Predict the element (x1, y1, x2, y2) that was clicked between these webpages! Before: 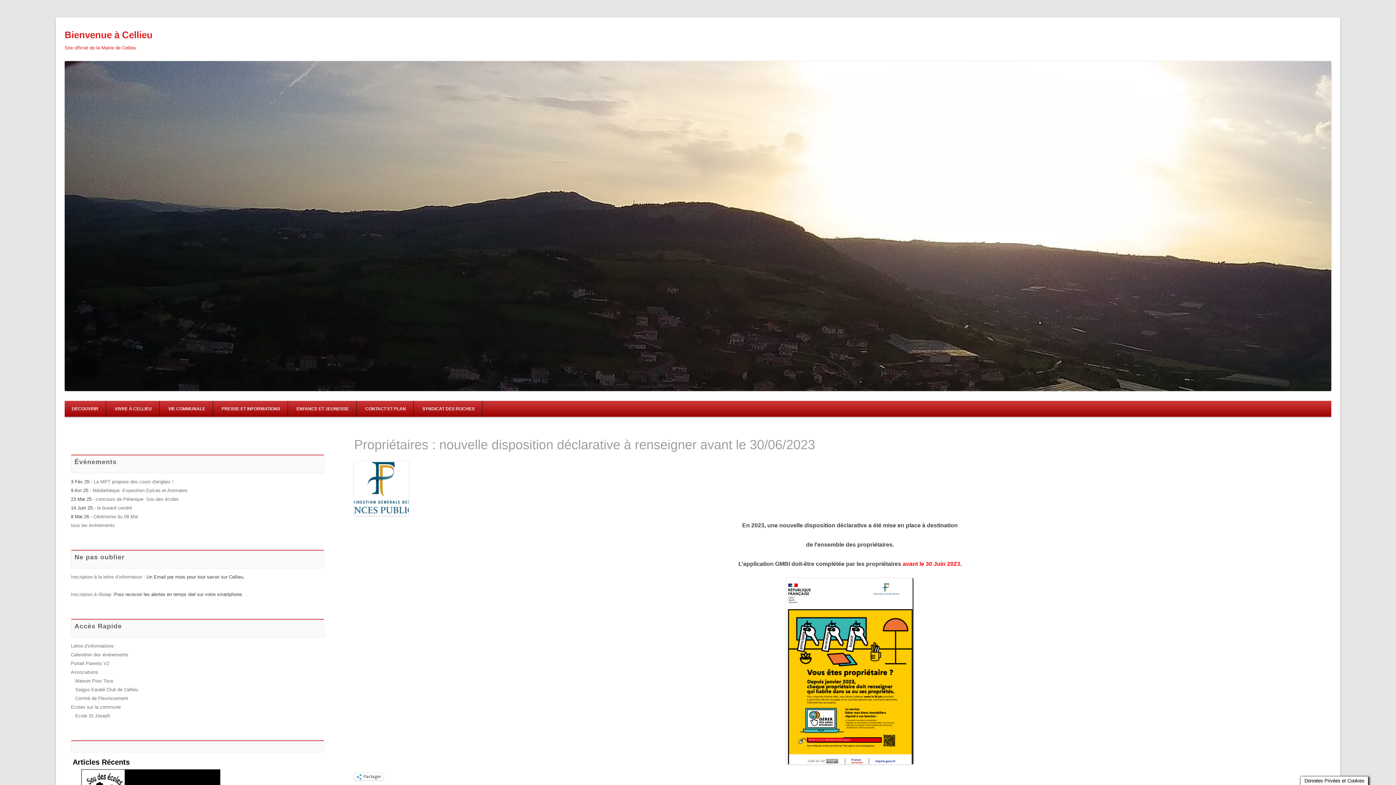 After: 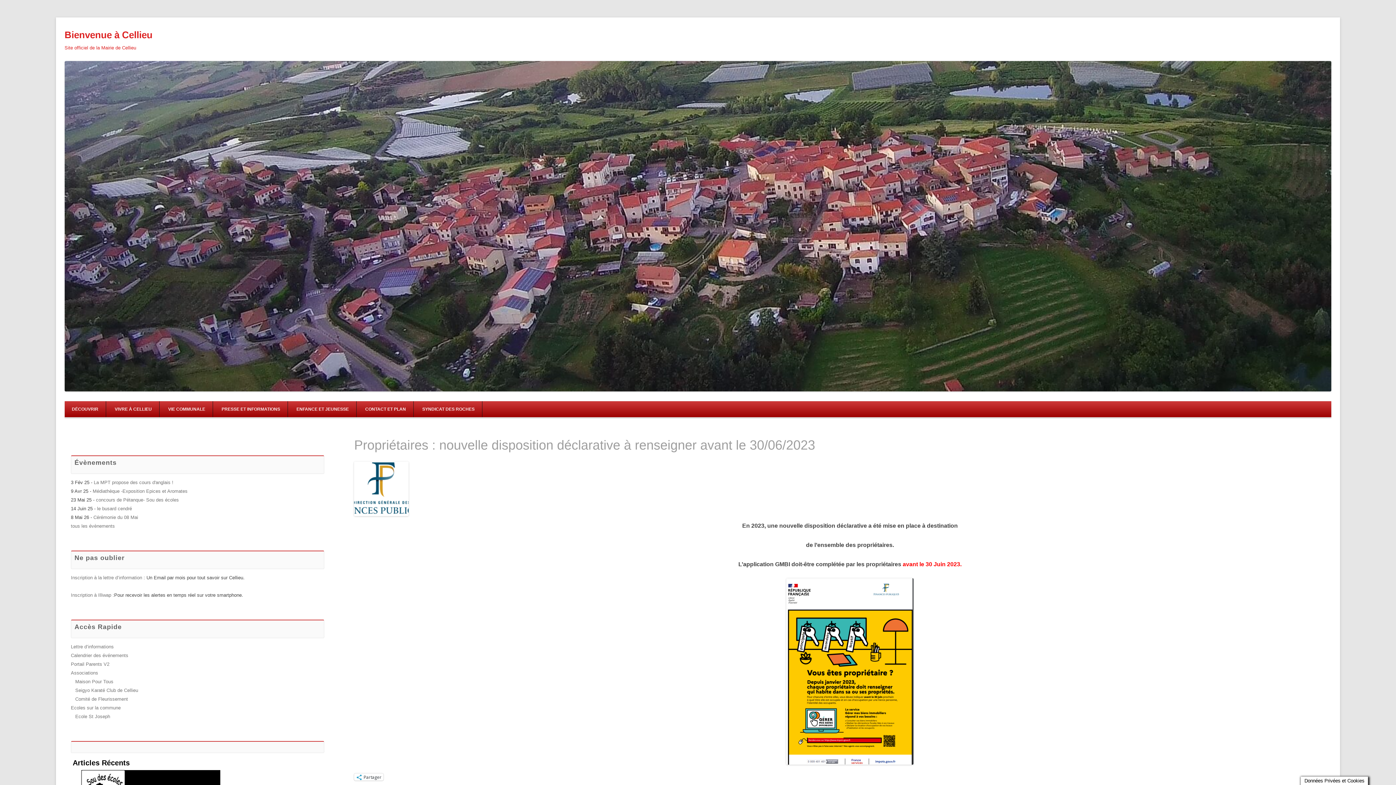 Action: bbox: (354, 437, 815, 452) label: Propriétaires : nouvelle disposition déclarative à renseigner avant le 30/06/2023